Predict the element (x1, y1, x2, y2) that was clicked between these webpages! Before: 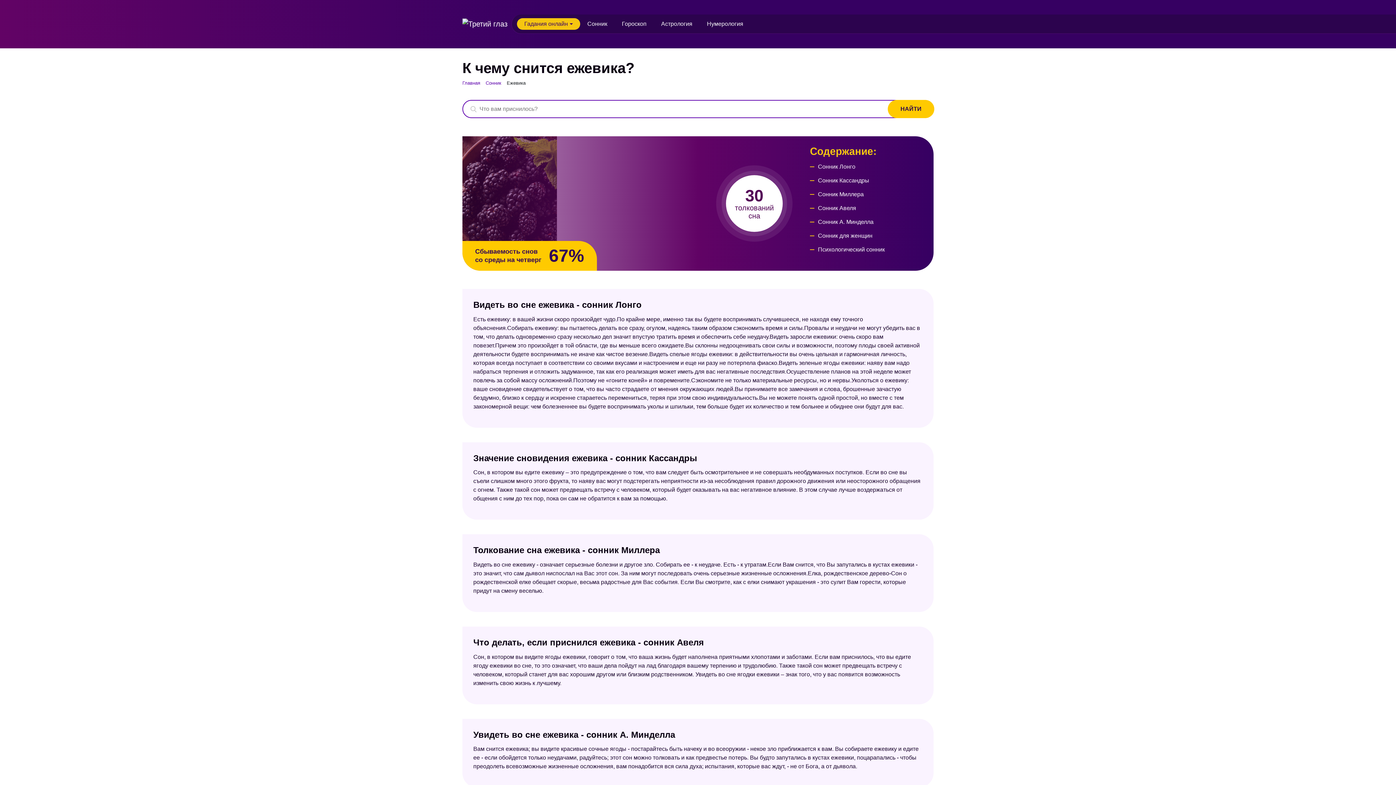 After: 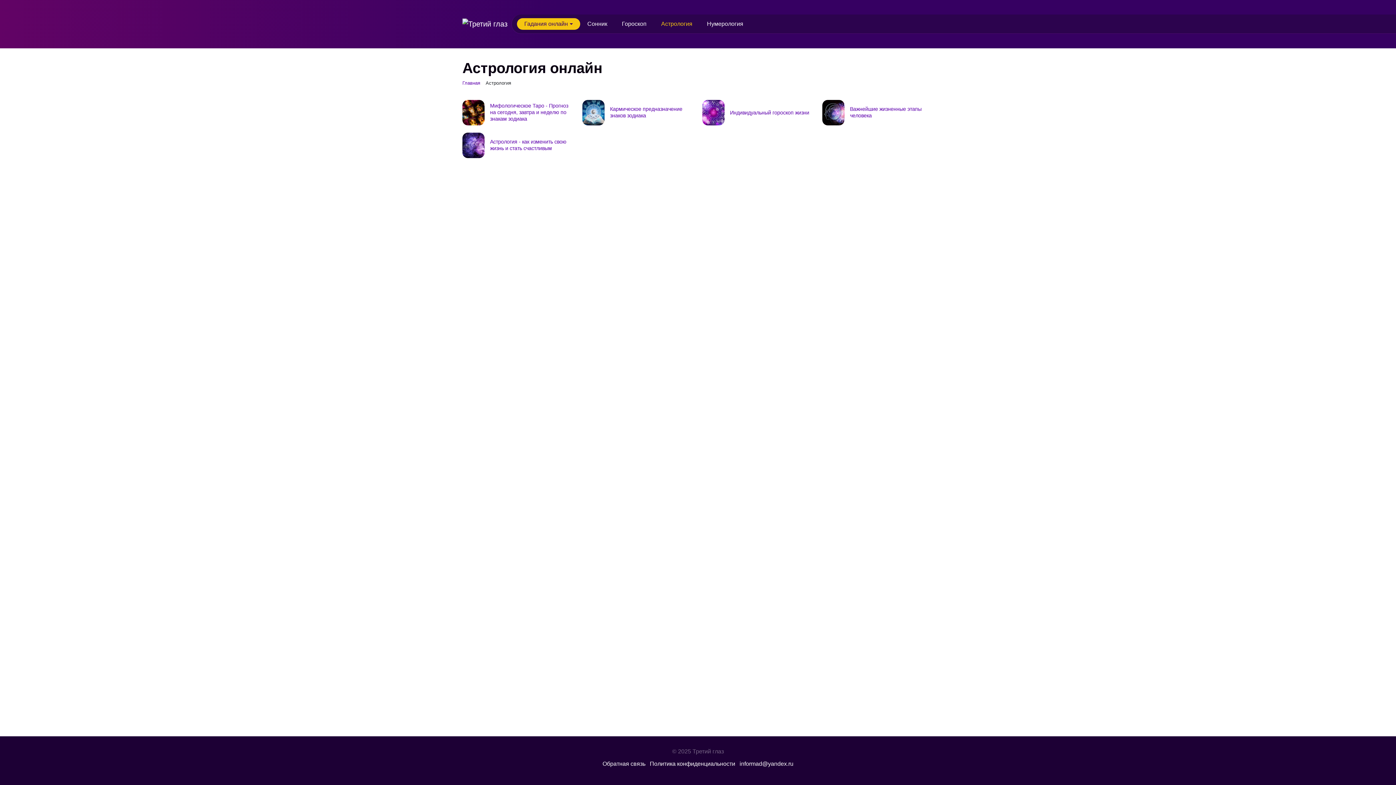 Action: bbox: (654, 18, 699, 29) label: Астрология